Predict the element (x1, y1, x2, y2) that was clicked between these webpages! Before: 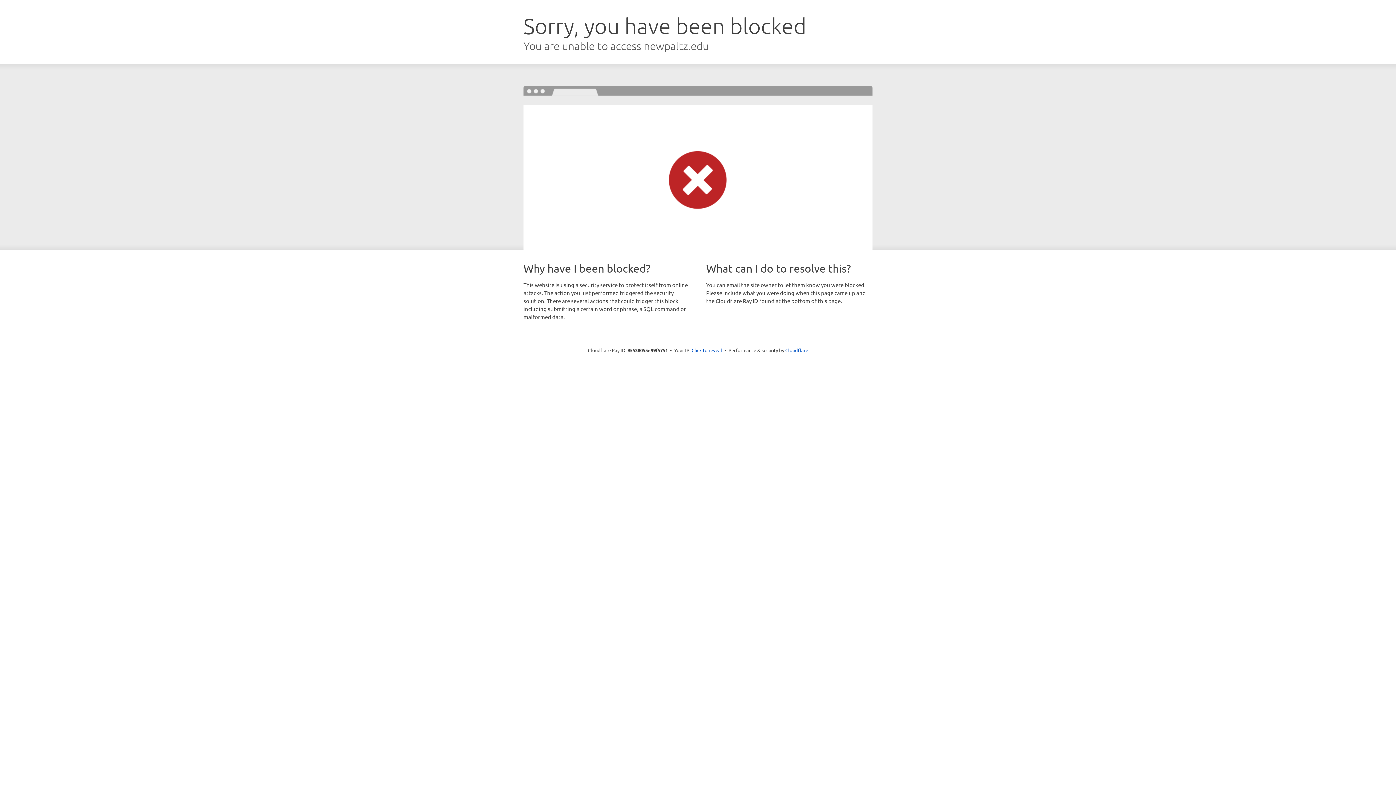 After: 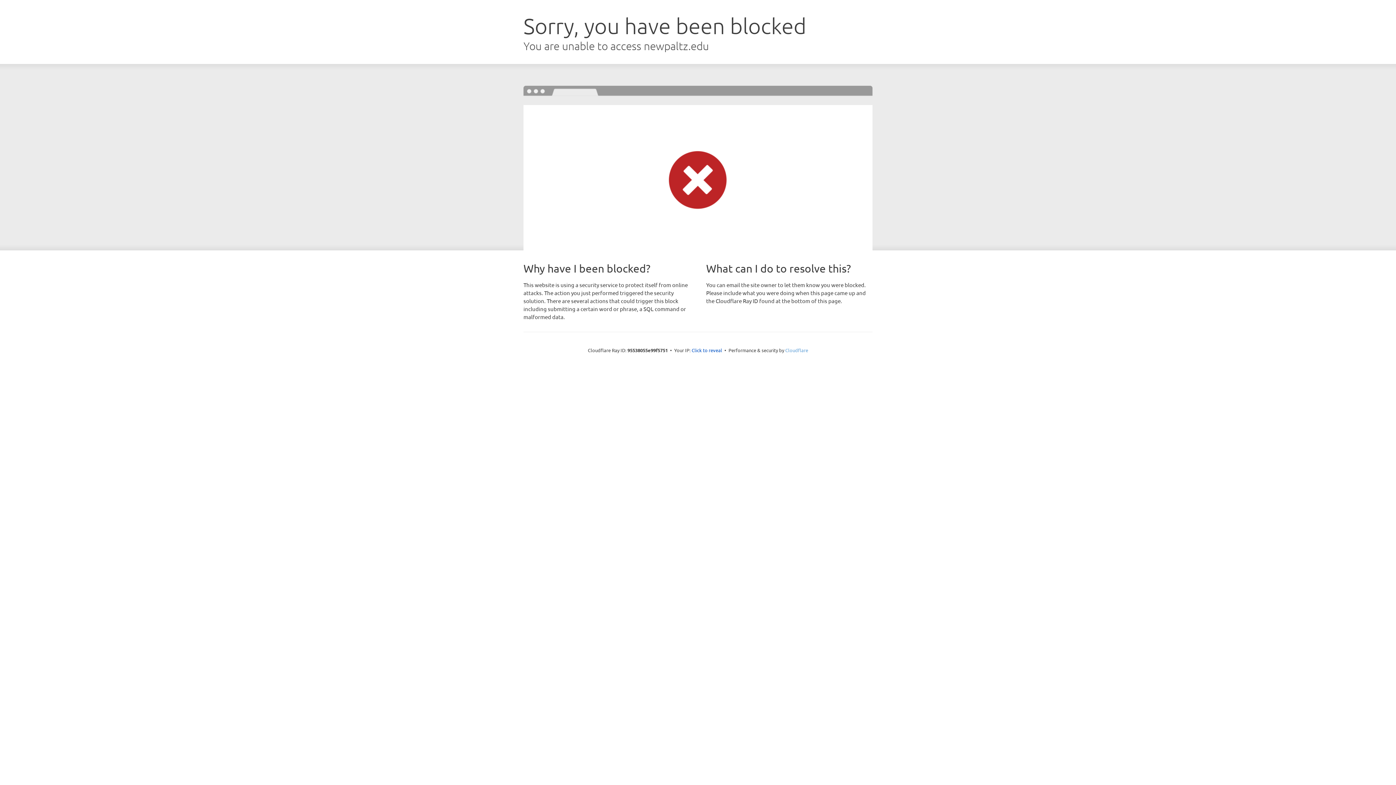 Action: bbox: (785, 347, 808, 353) label: Cloudflare